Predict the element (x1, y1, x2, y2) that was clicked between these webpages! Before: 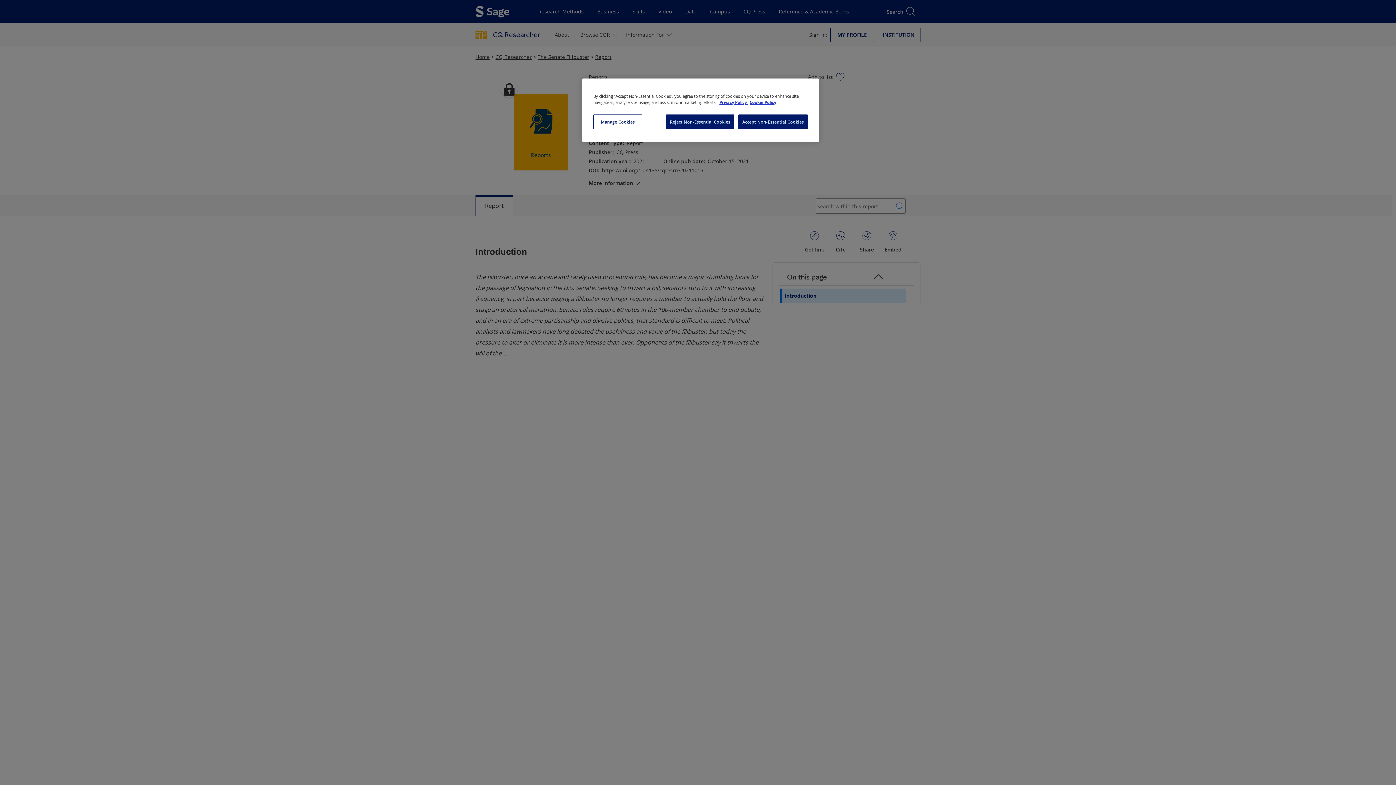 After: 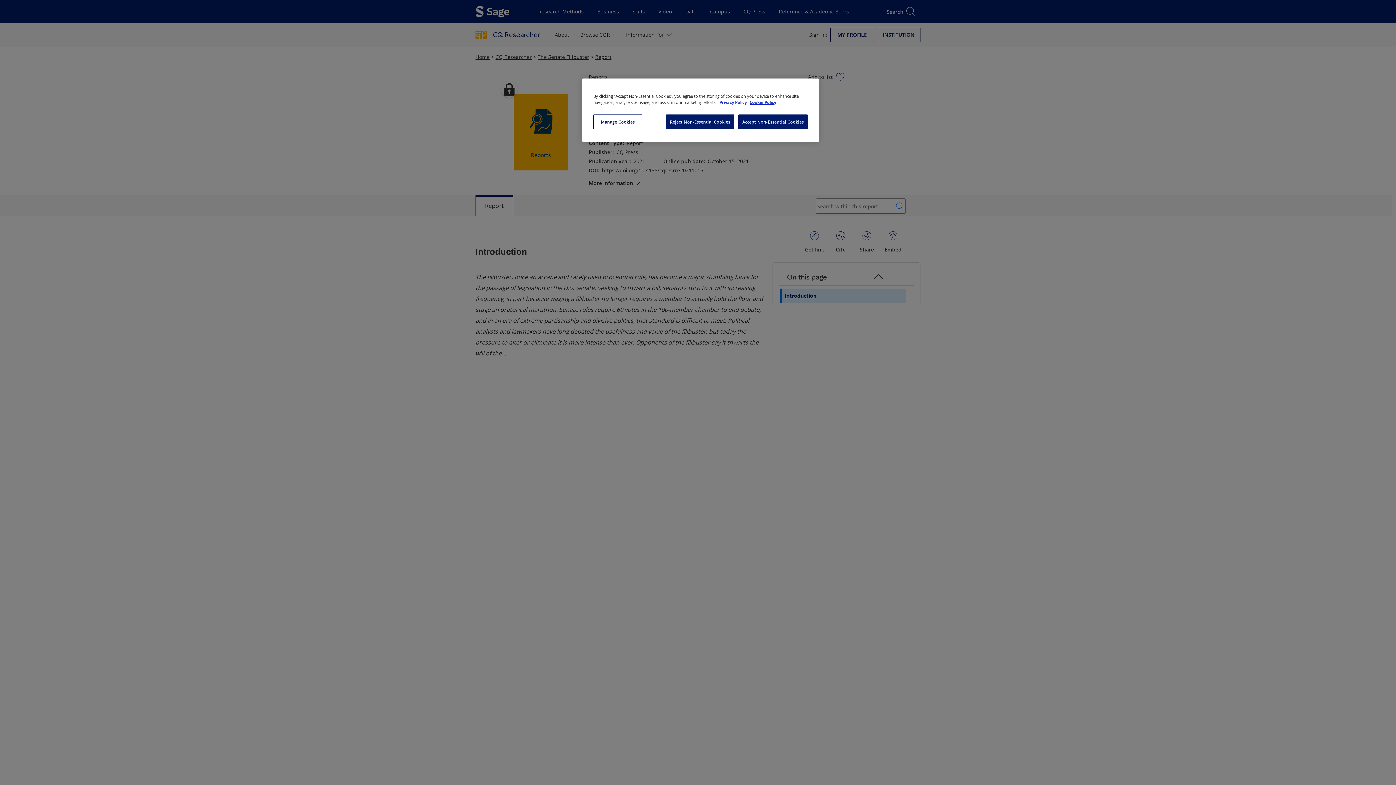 Action: label: More information about your privacy, opens in a new tab bbox: (712, 100, 740, 104)